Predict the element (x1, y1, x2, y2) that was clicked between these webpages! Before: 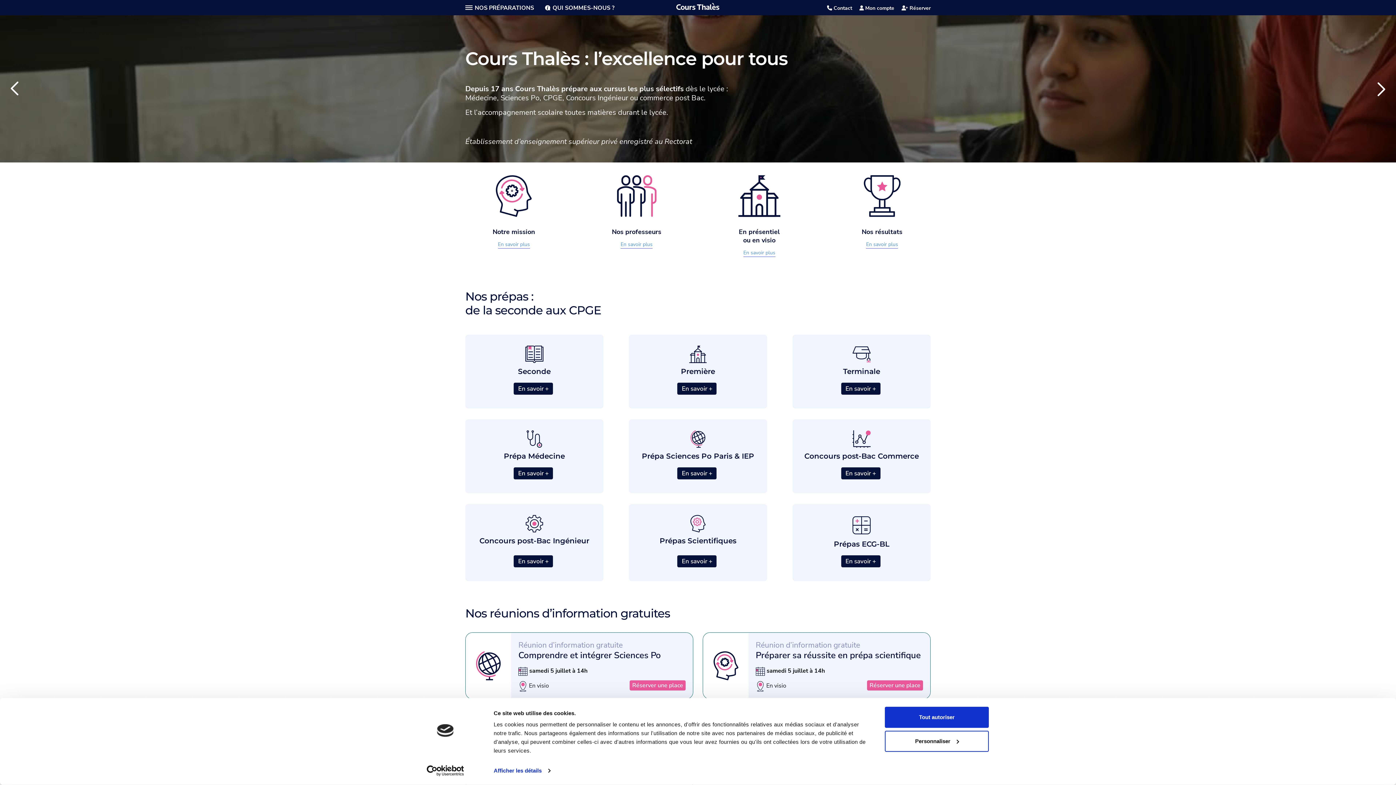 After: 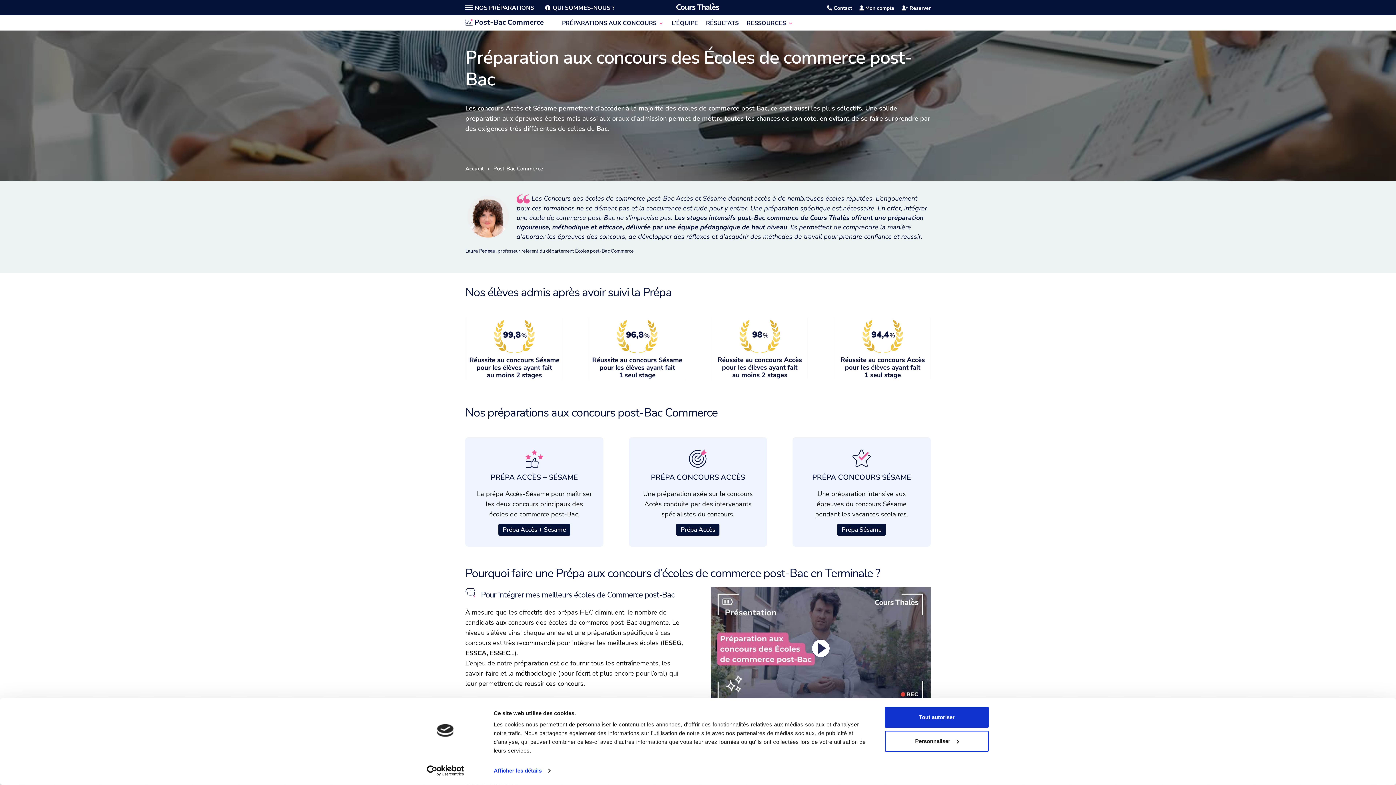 Action: bbox: (841, 467, 880, 479) label: En savoir +